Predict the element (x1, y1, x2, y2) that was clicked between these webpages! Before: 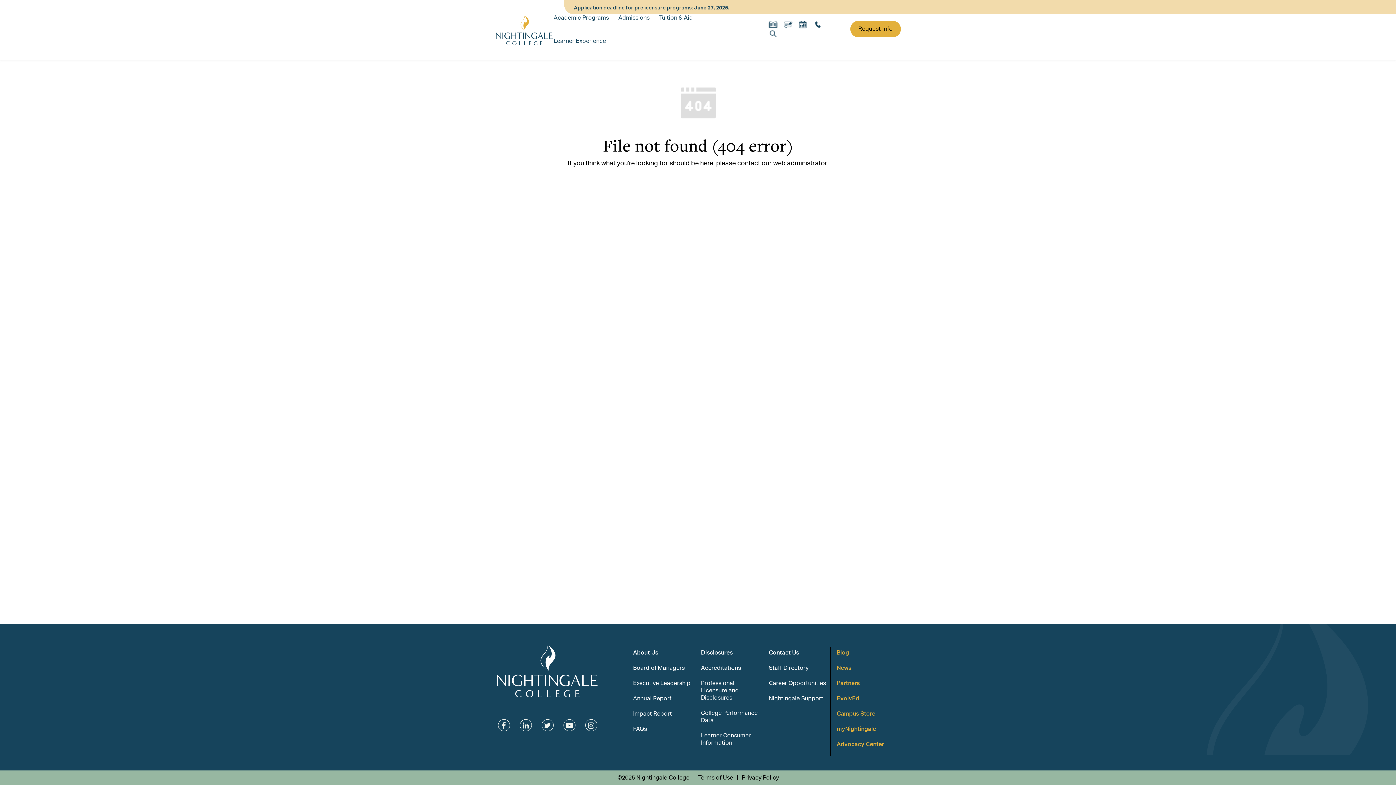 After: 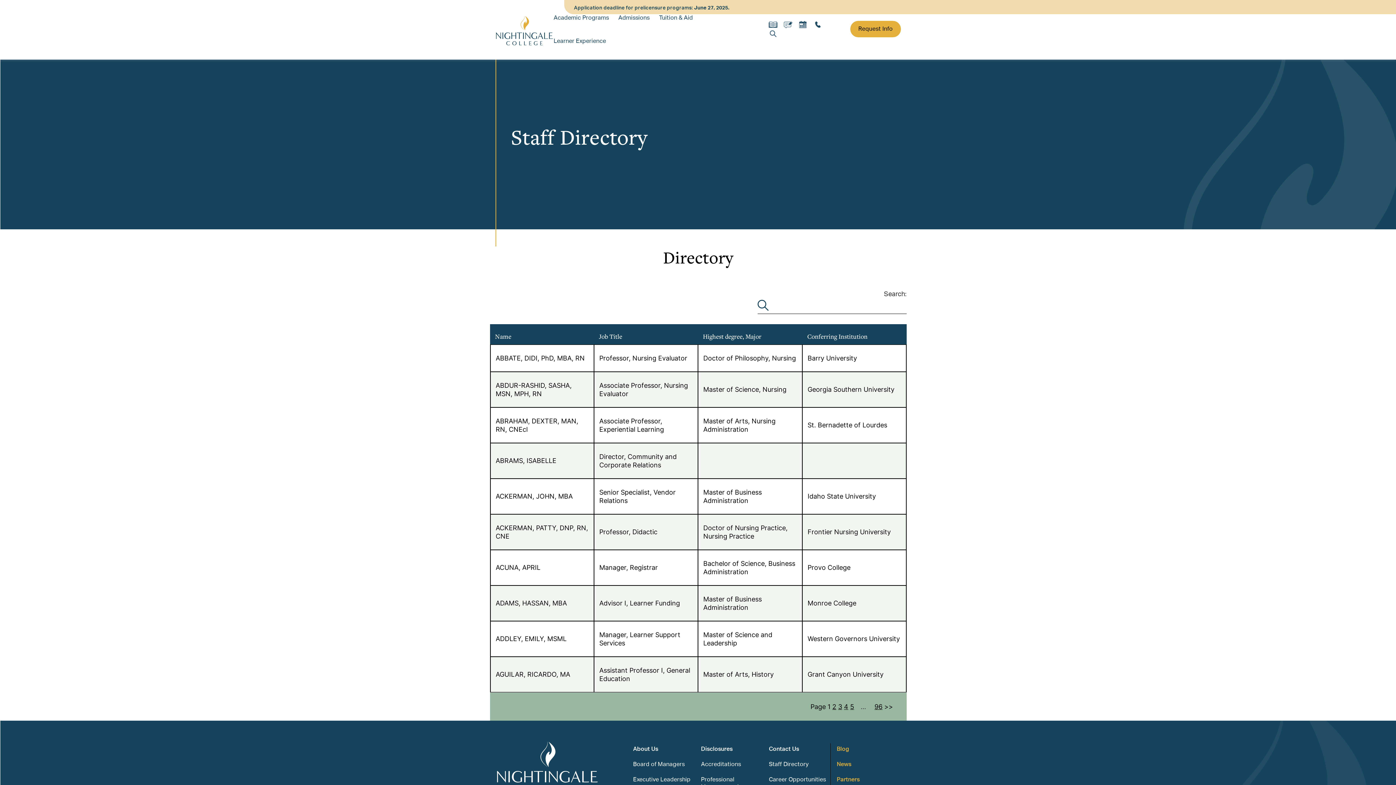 Action: bbox: (769, 665, 808, 671) label: Staff Directory